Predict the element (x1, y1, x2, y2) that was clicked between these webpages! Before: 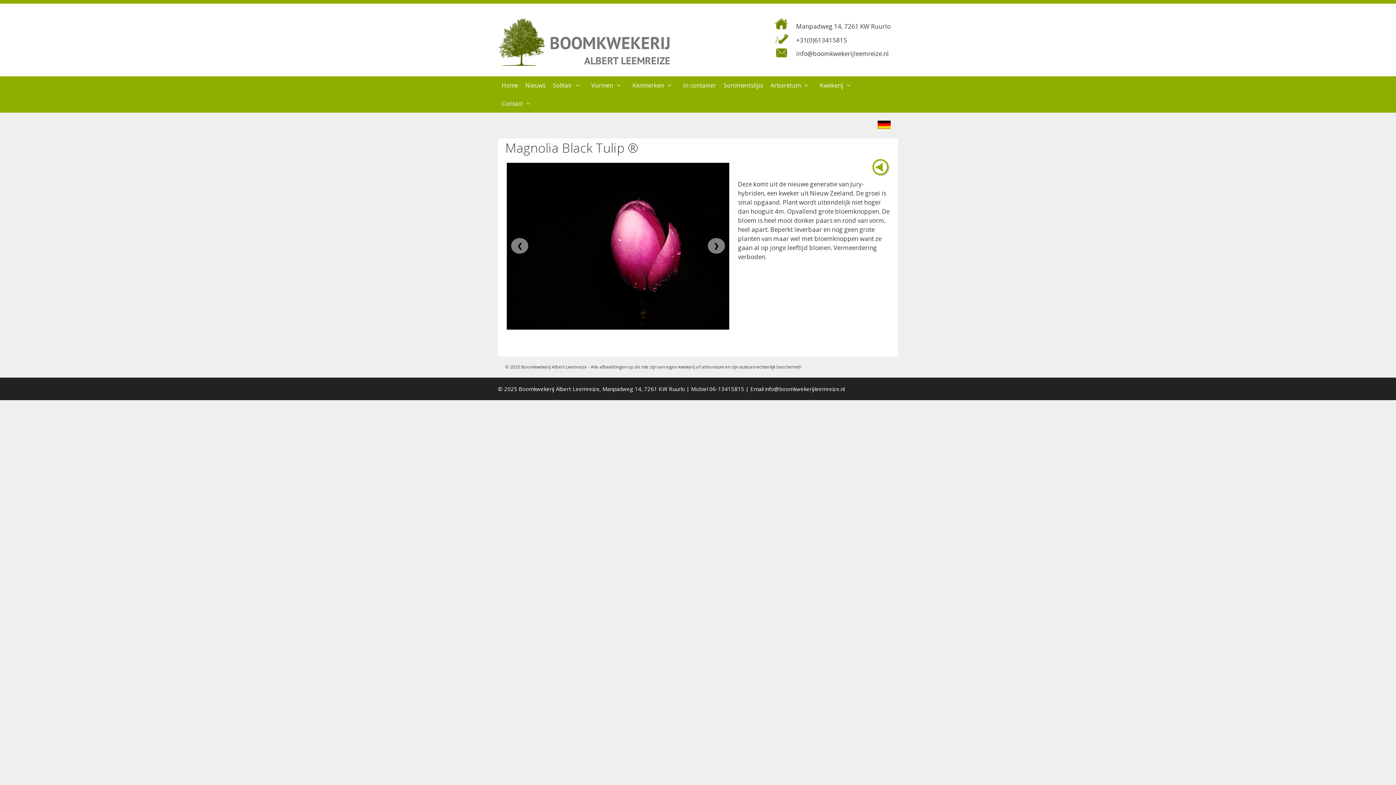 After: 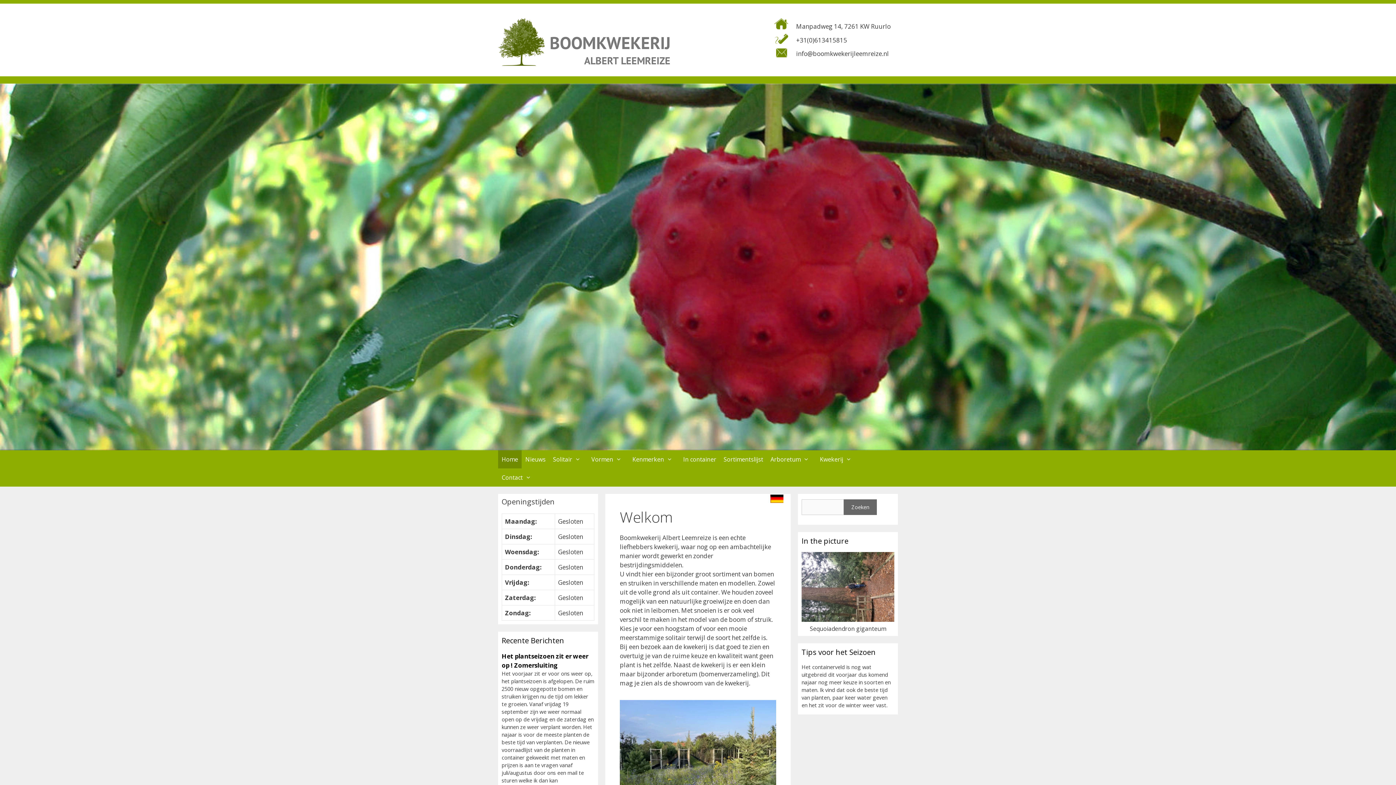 Action: label: Home bbox: (498, 76, 521, 94)